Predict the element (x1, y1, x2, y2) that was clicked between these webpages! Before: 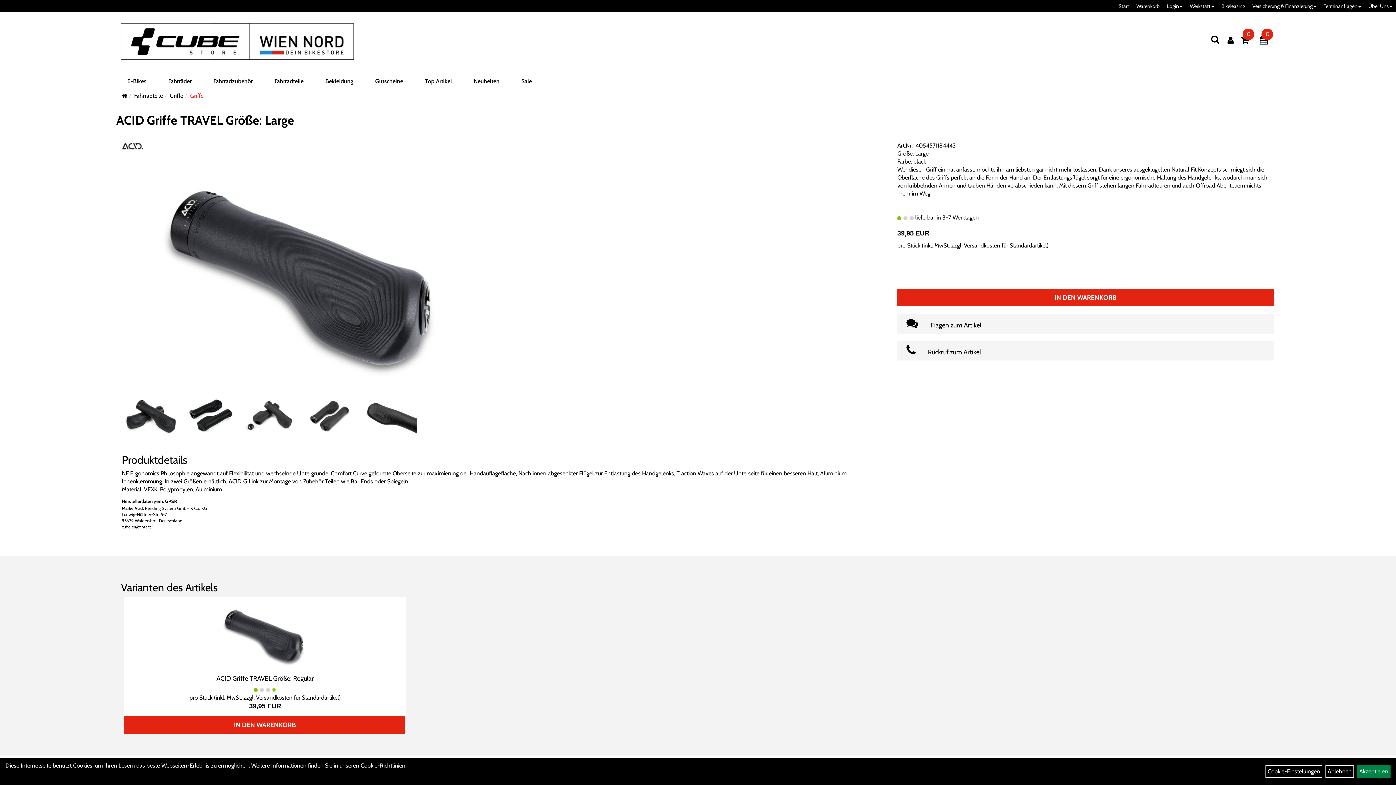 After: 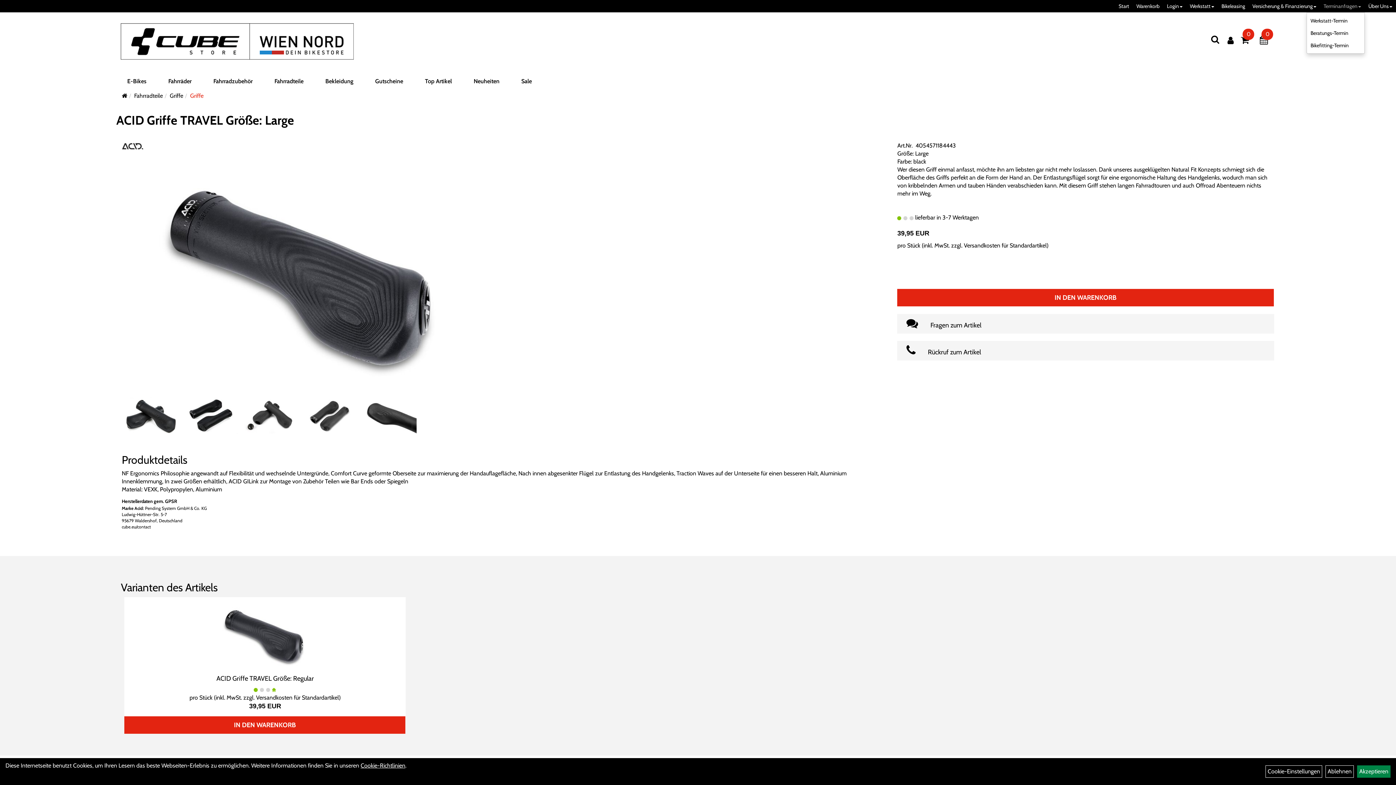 Action: label: Terminanfragen bbox: (1320, 0, 1365, 12)